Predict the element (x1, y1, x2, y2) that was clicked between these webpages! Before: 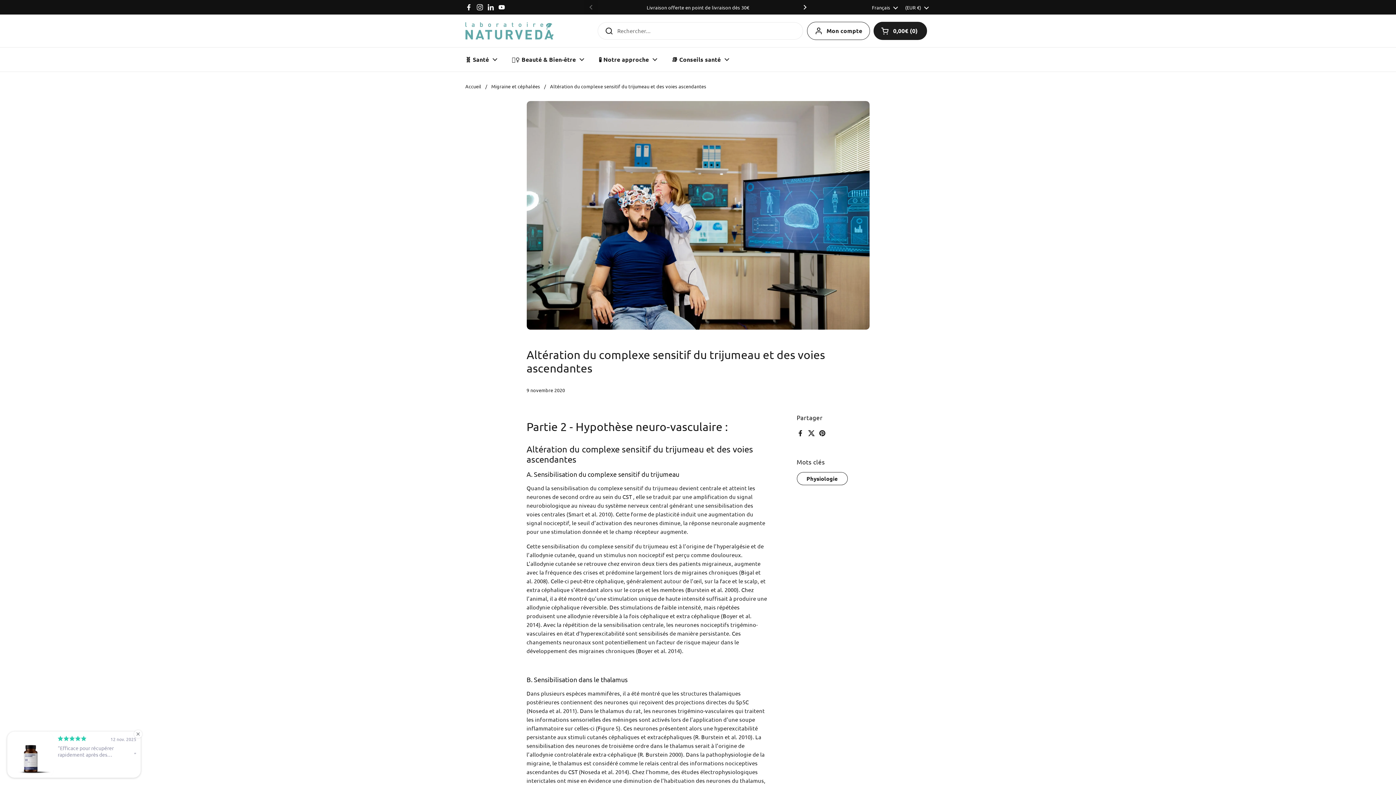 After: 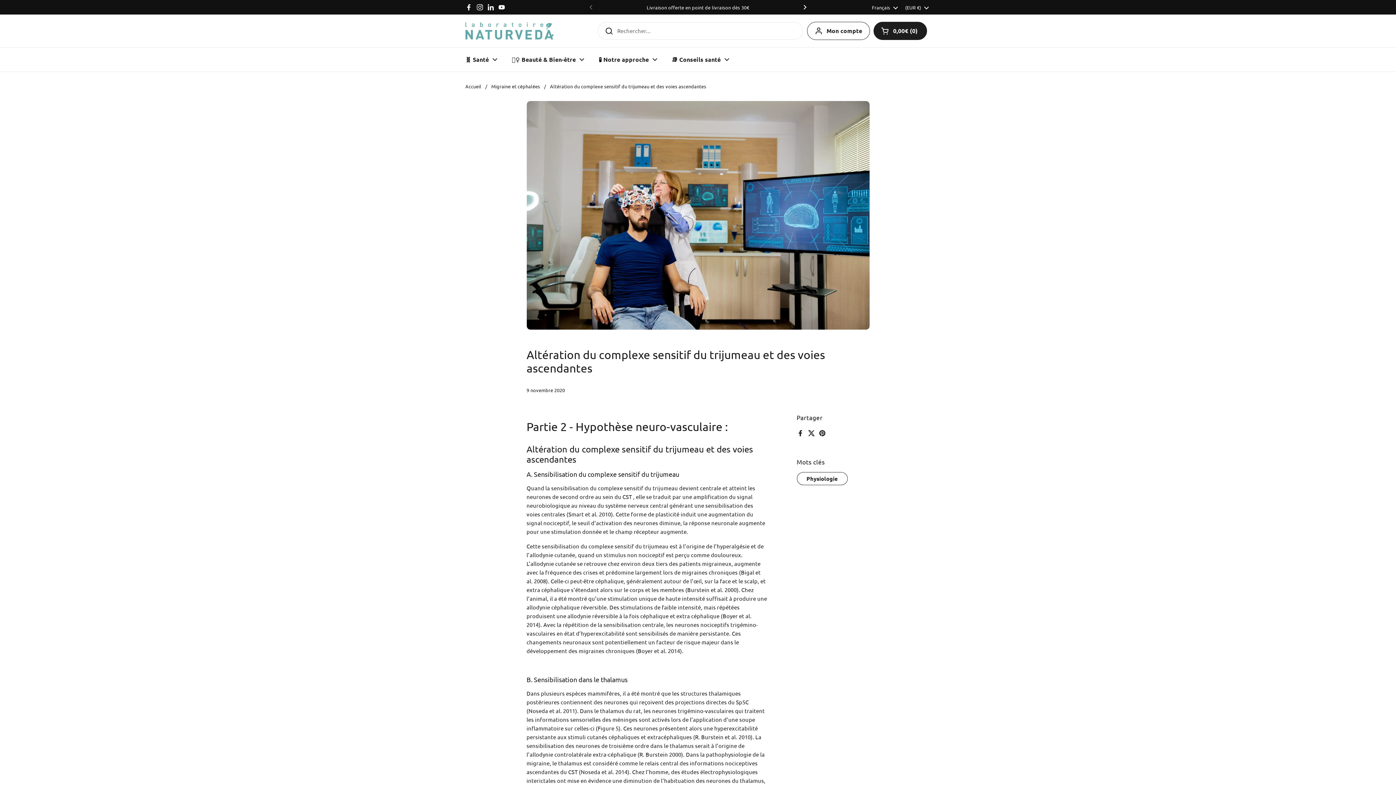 Action: bbox: (476, 3, 483, 10) label: Instagram